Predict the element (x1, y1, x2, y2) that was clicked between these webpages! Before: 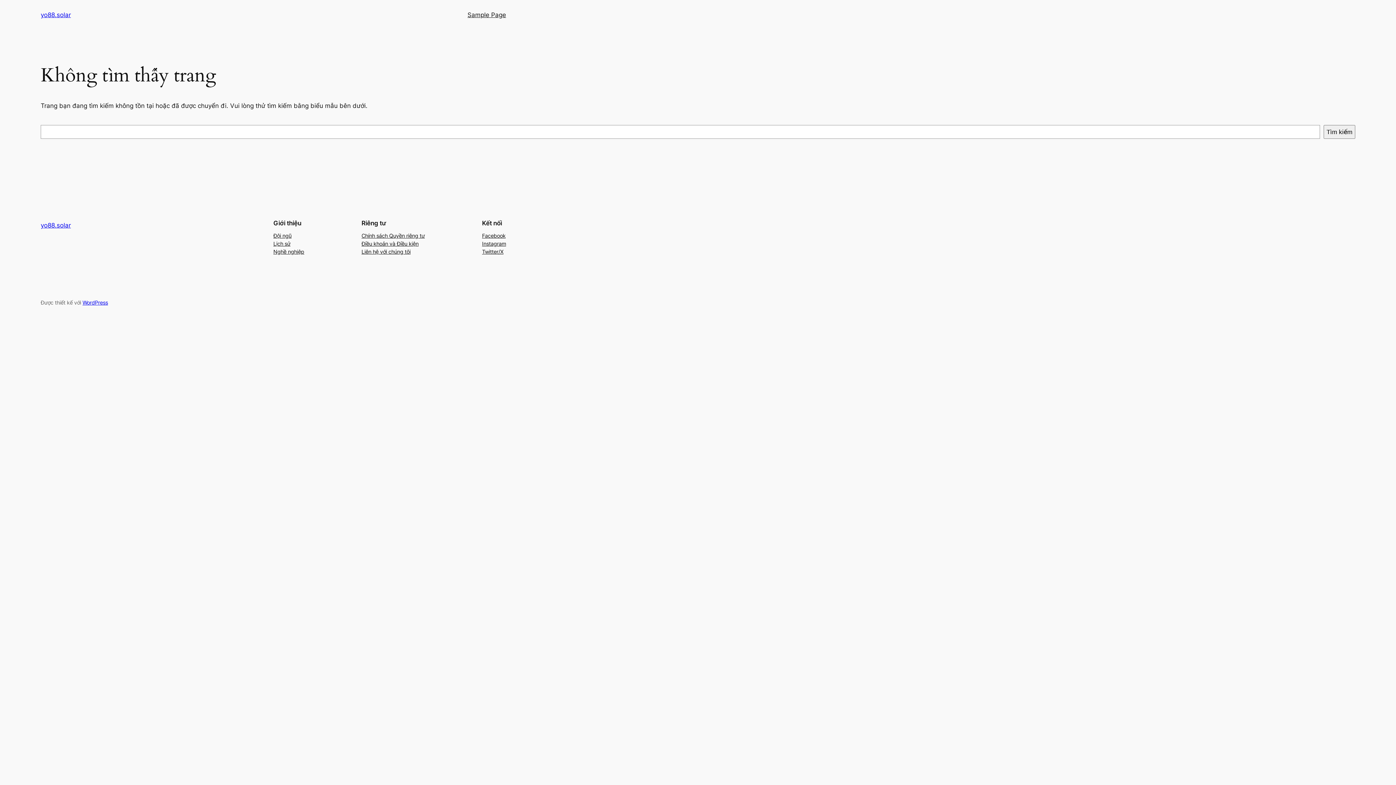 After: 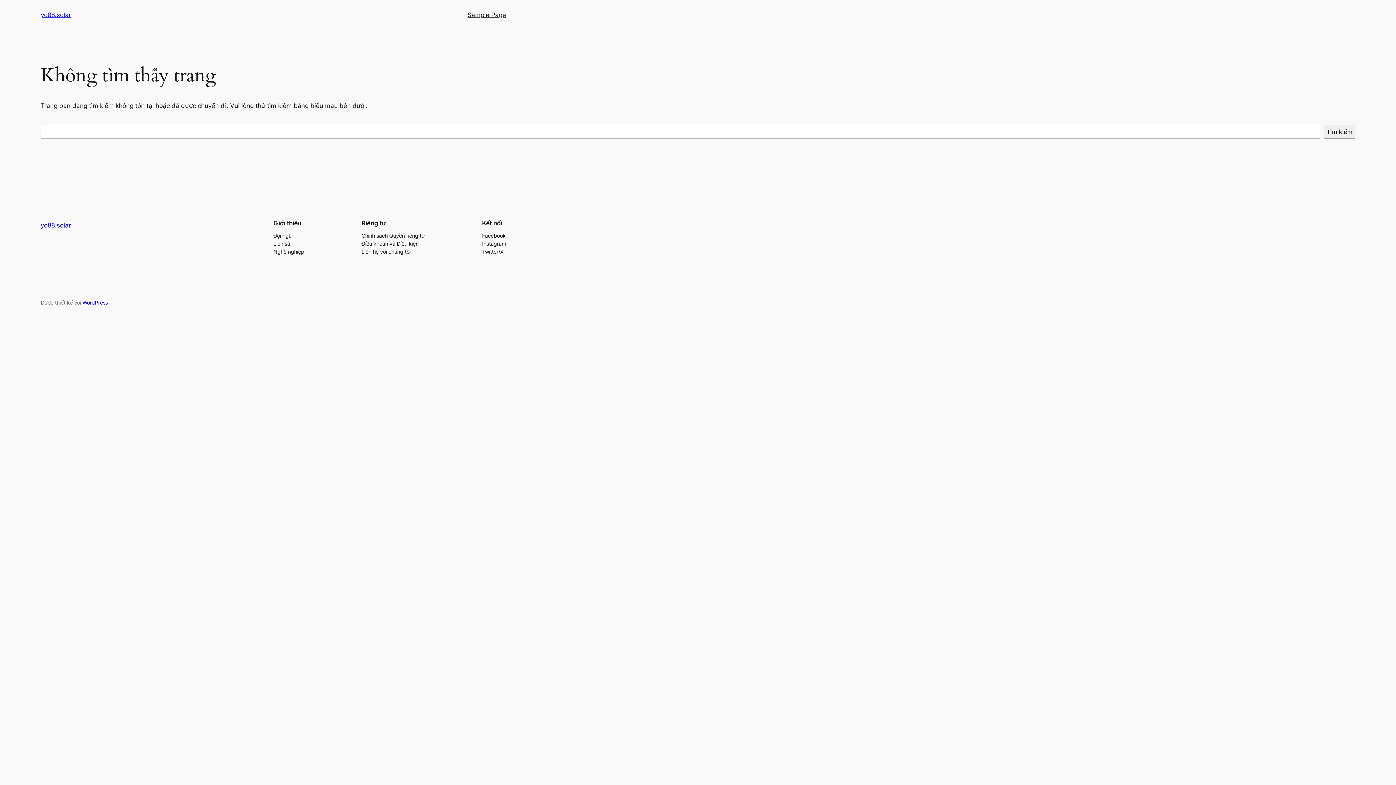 Action: bbox: (361, 247, 410, 255) label: Liên hệ với chúng tôi